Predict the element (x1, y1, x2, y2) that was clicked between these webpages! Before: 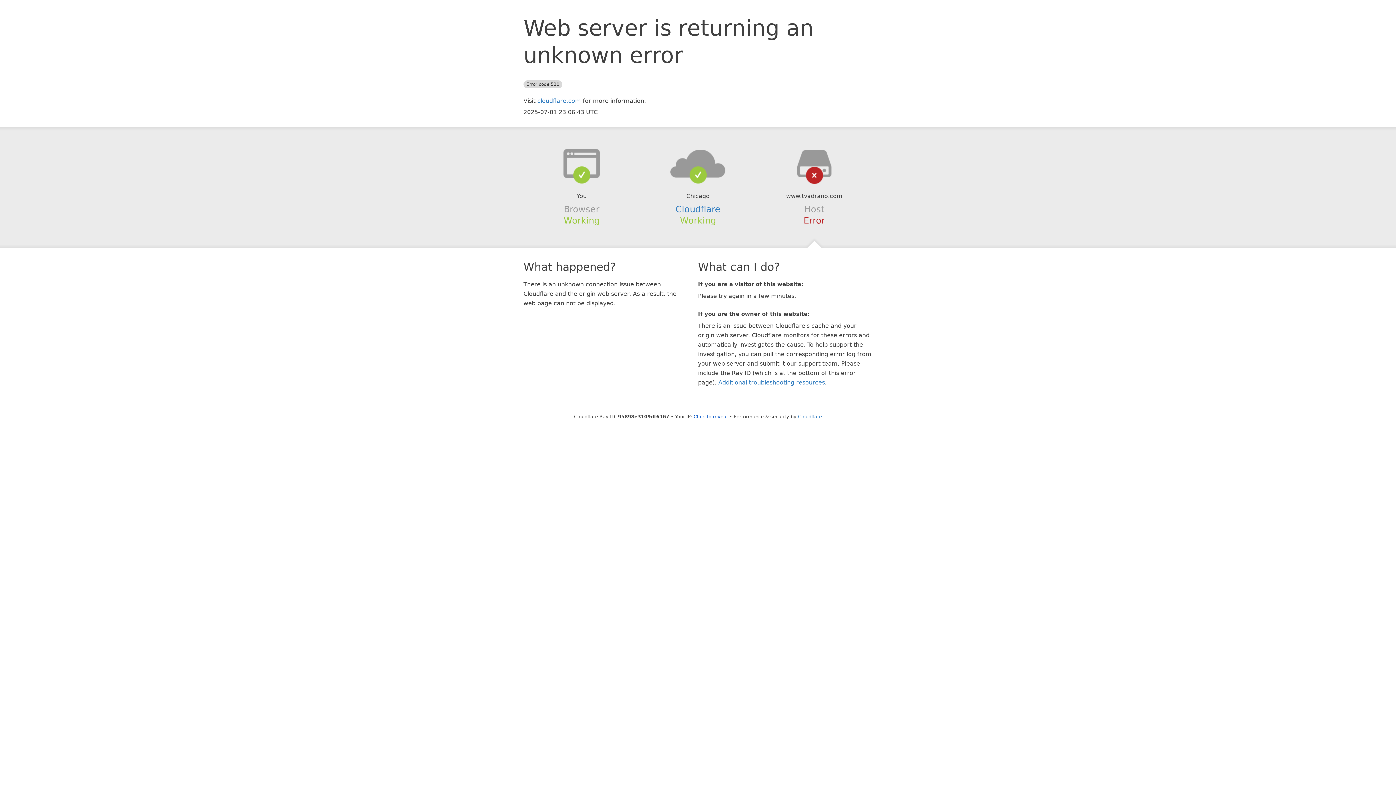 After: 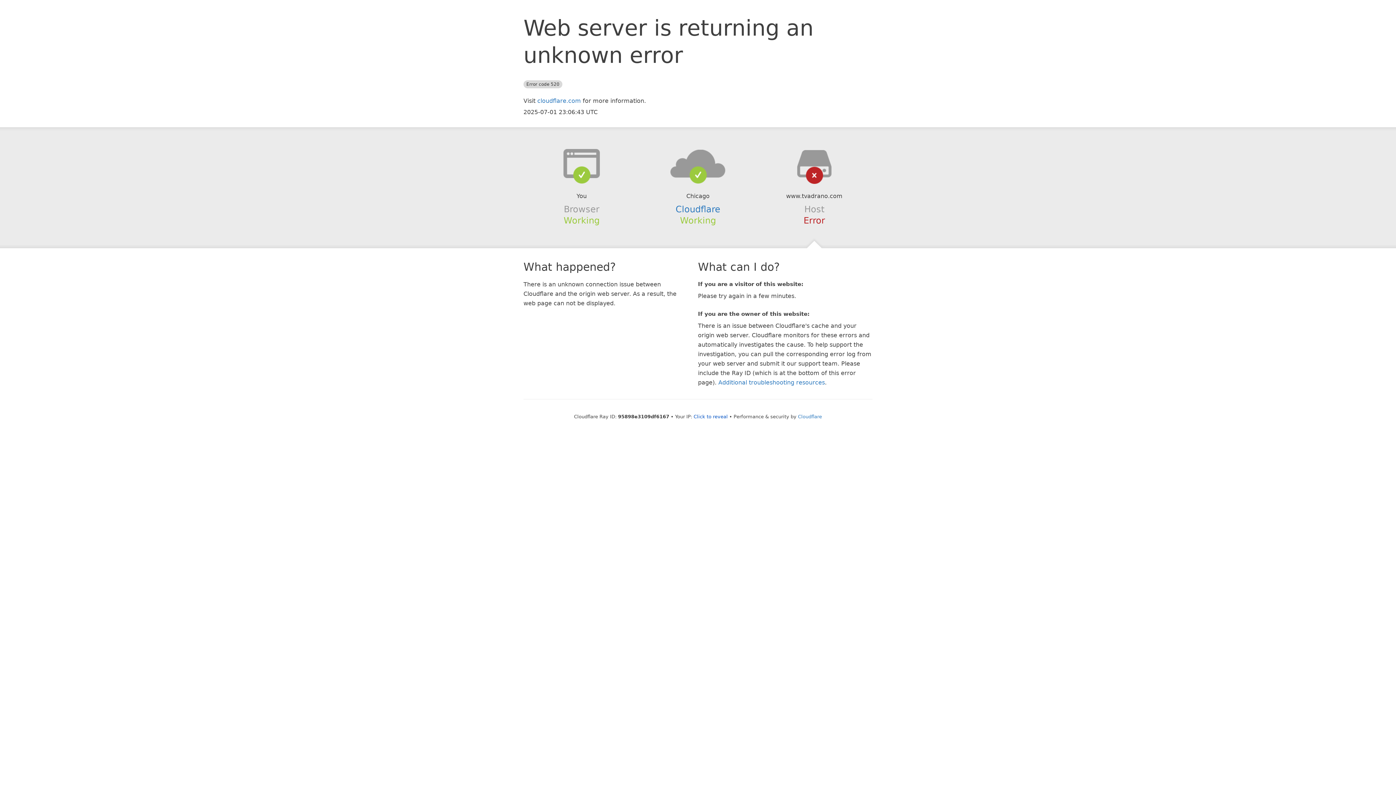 Action: bbox: (639, 148, 756, 178)